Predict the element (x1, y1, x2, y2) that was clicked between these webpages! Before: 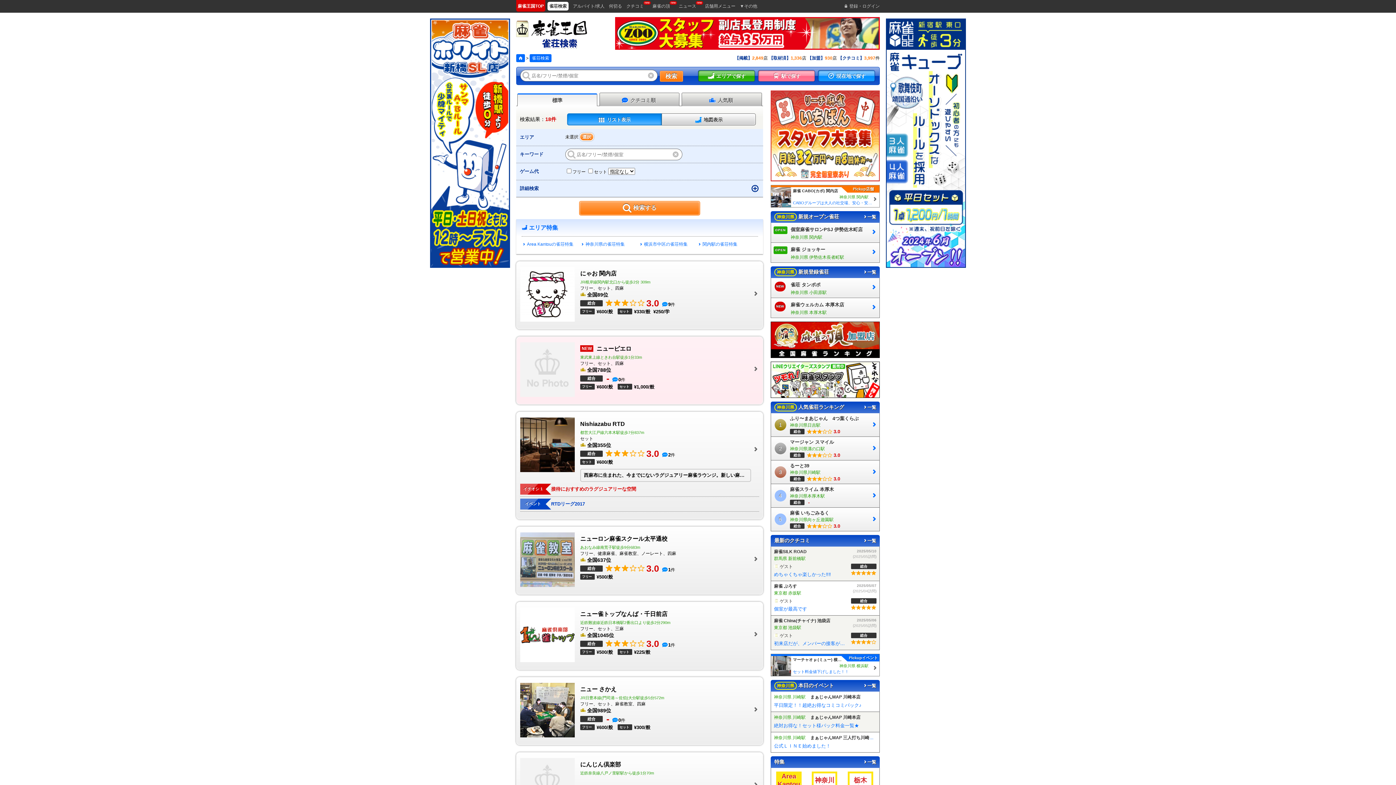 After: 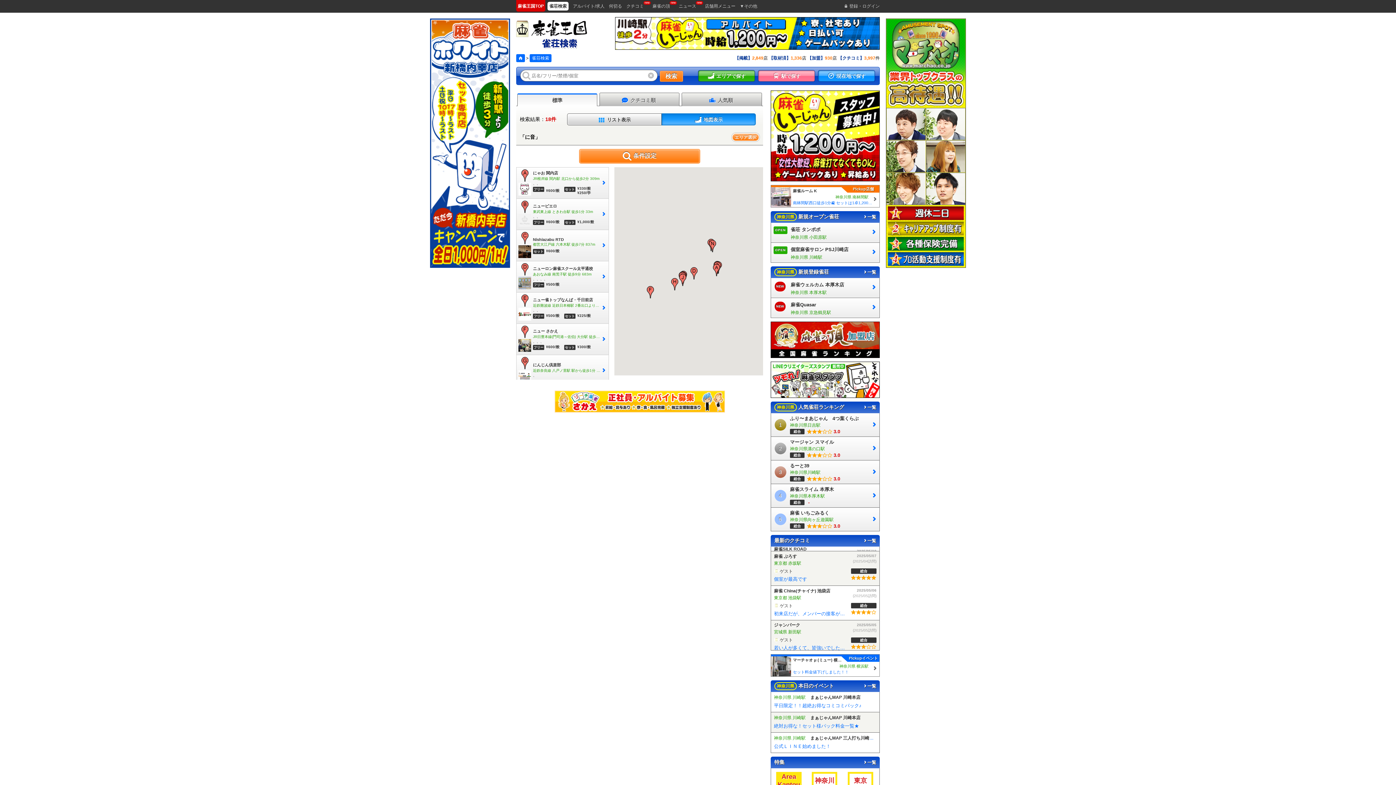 Action: bbox: (661, 113, 756, 125) label: 地図表示